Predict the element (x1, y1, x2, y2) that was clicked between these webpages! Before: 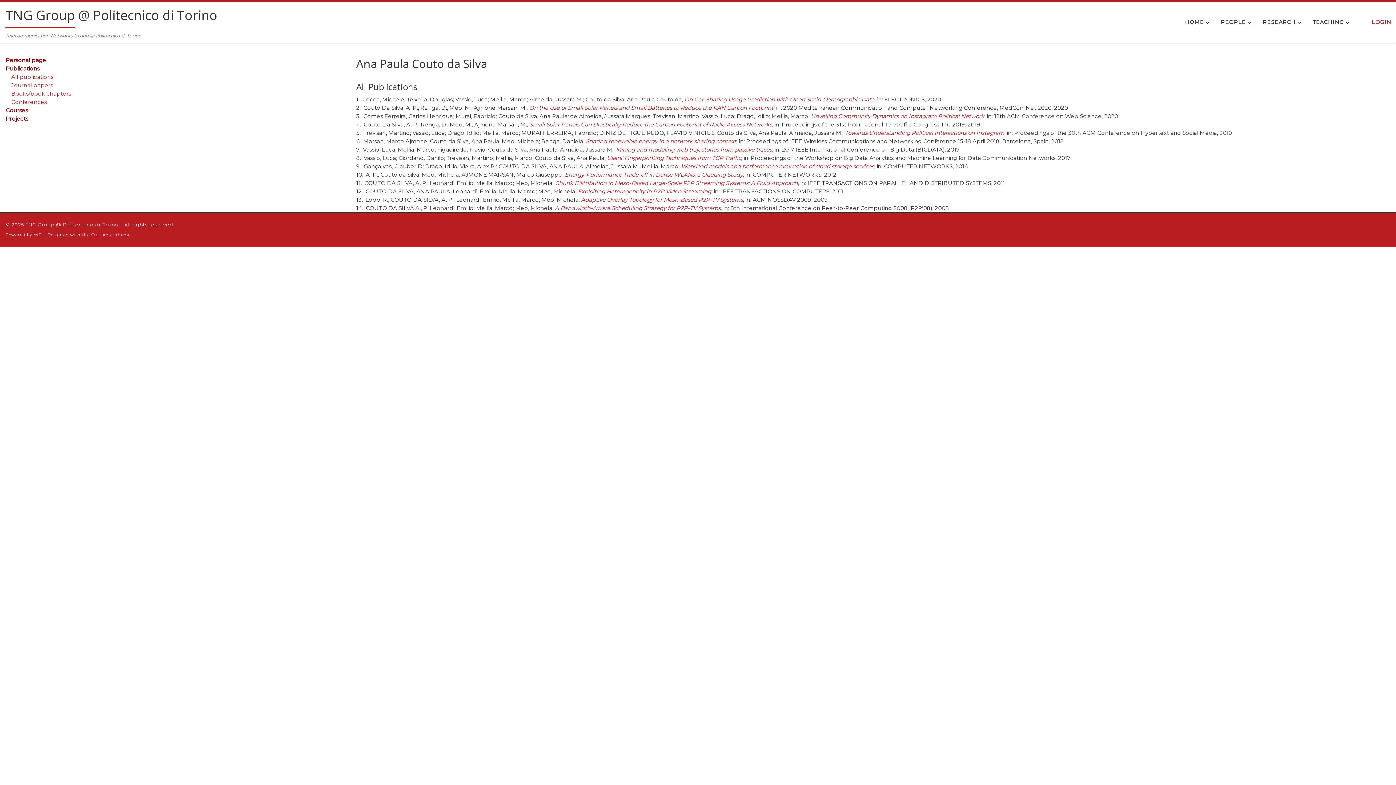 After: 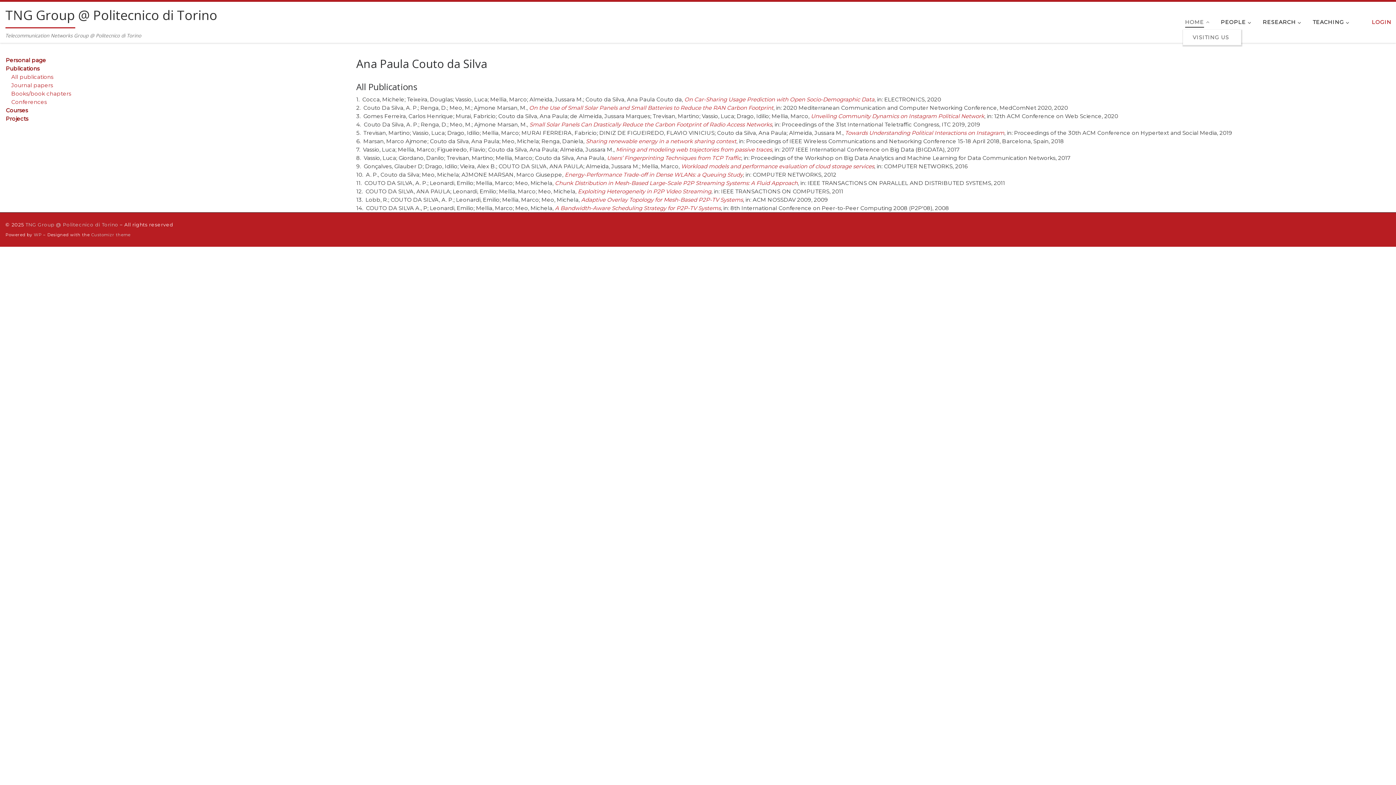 Action: label: HOME bbox: (1183, 14, 1214, 29)